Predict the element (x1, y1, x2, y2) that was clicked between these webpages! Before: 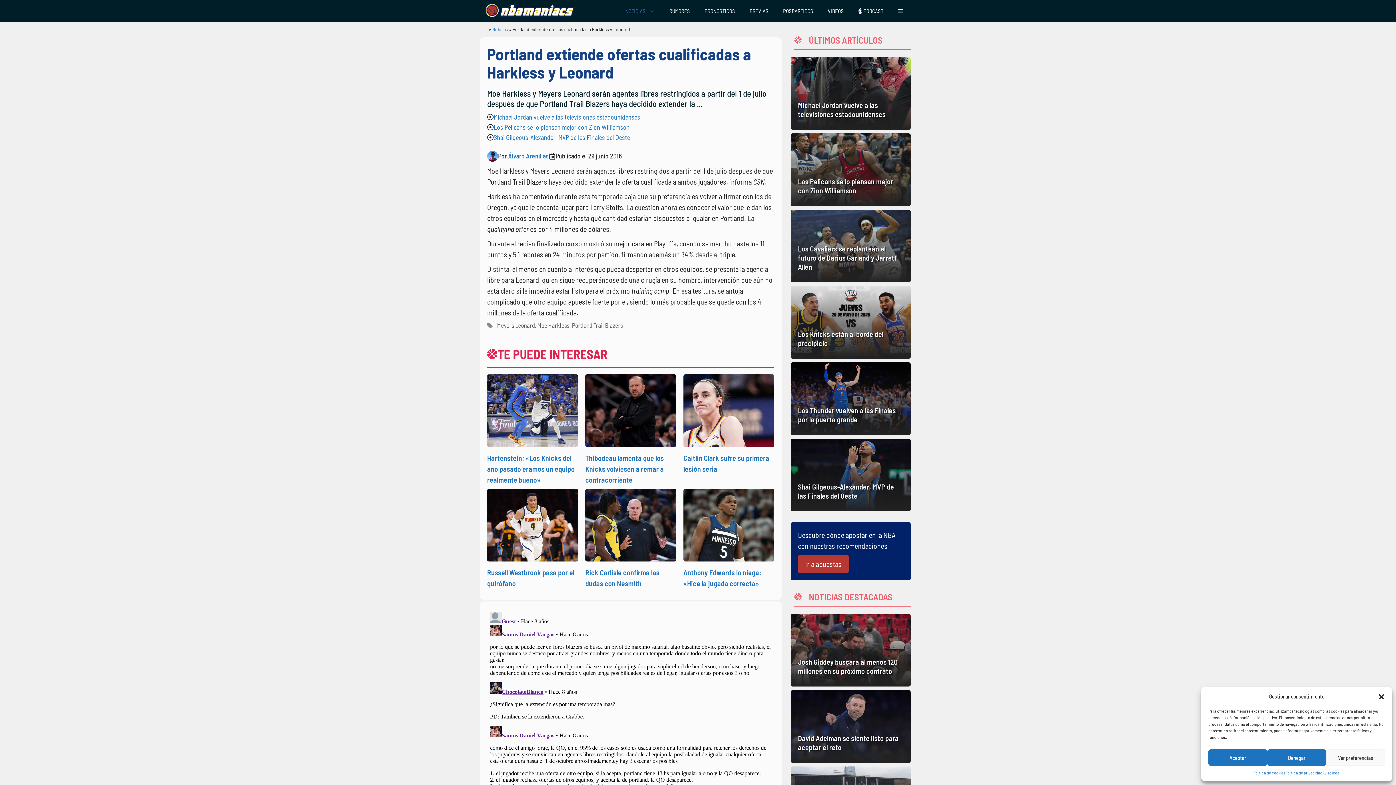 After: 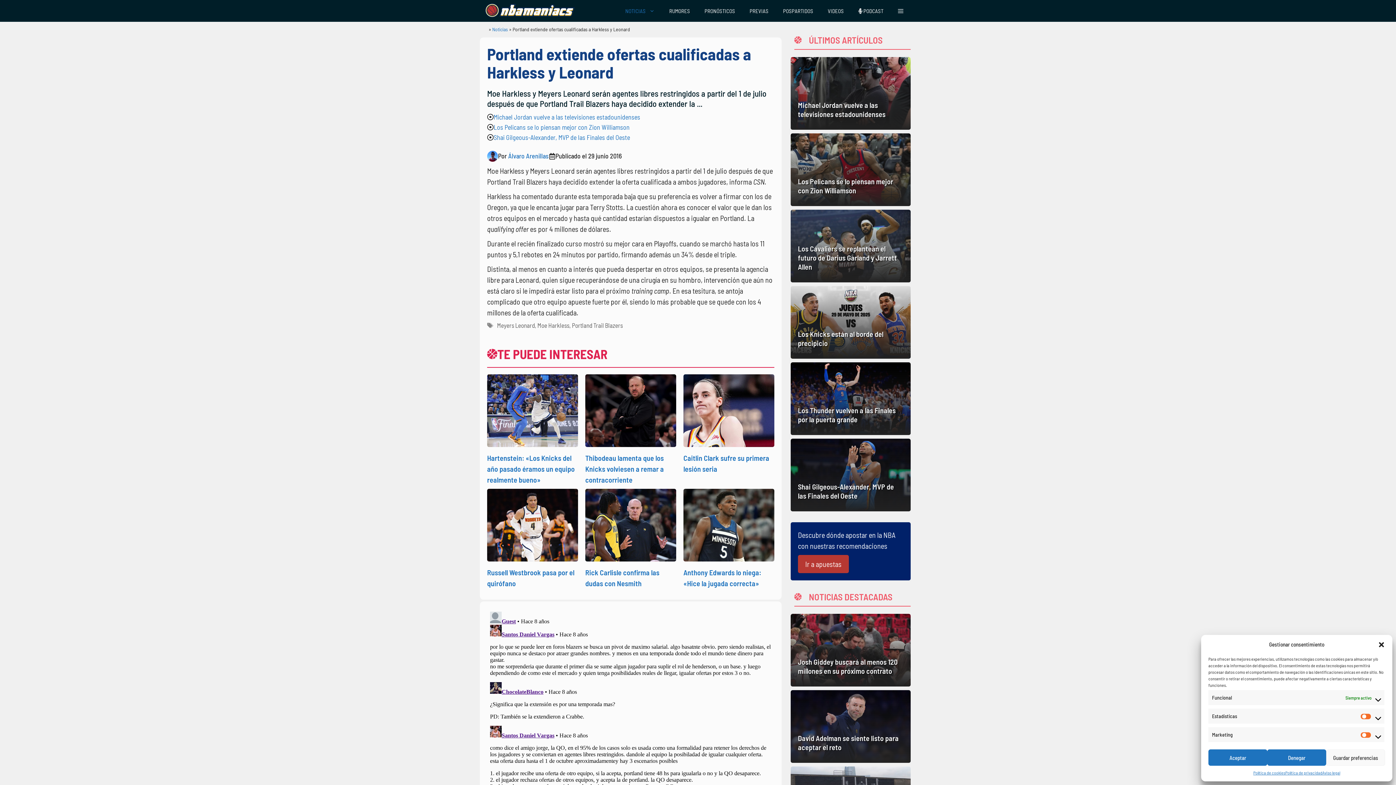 Action: label: Ver preferencias bbox: (1326, 749, 1385, 766)